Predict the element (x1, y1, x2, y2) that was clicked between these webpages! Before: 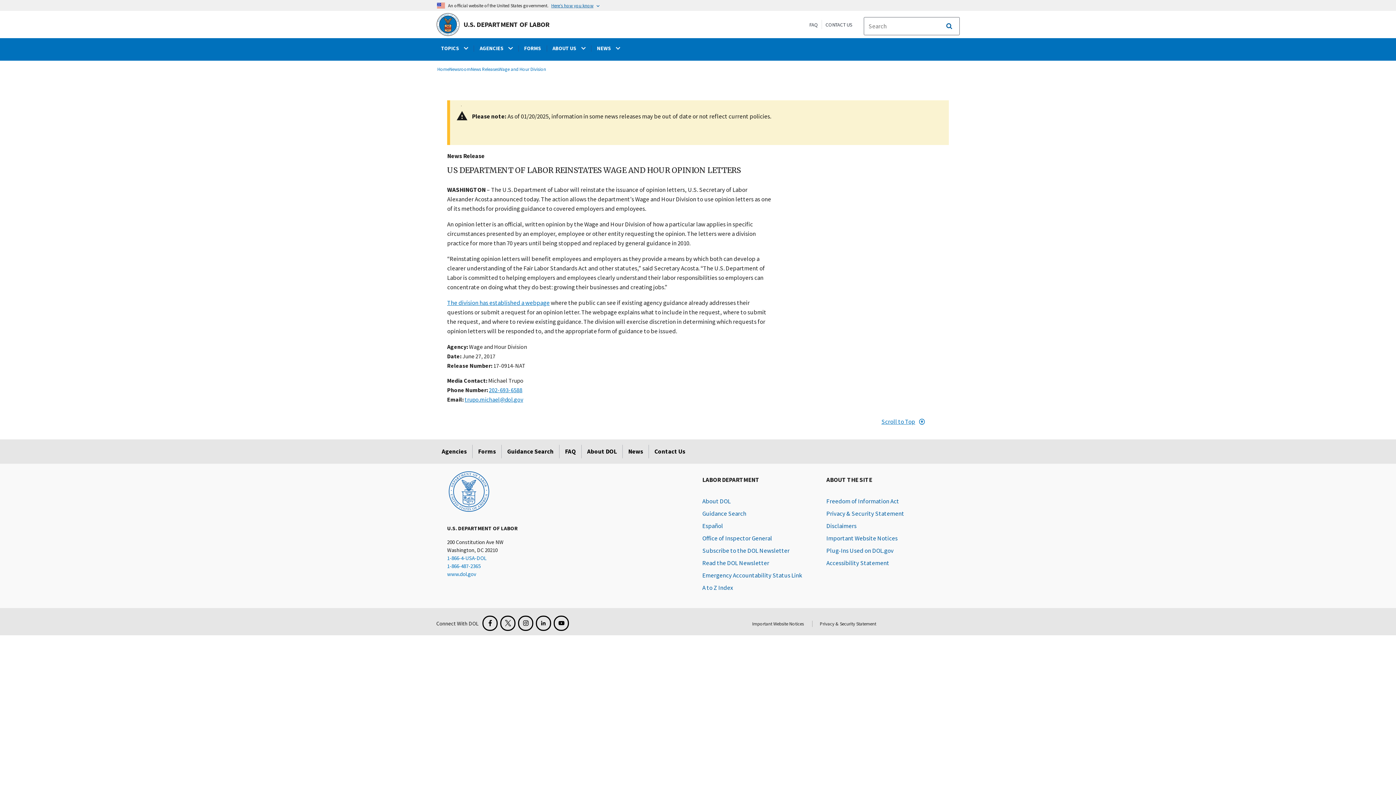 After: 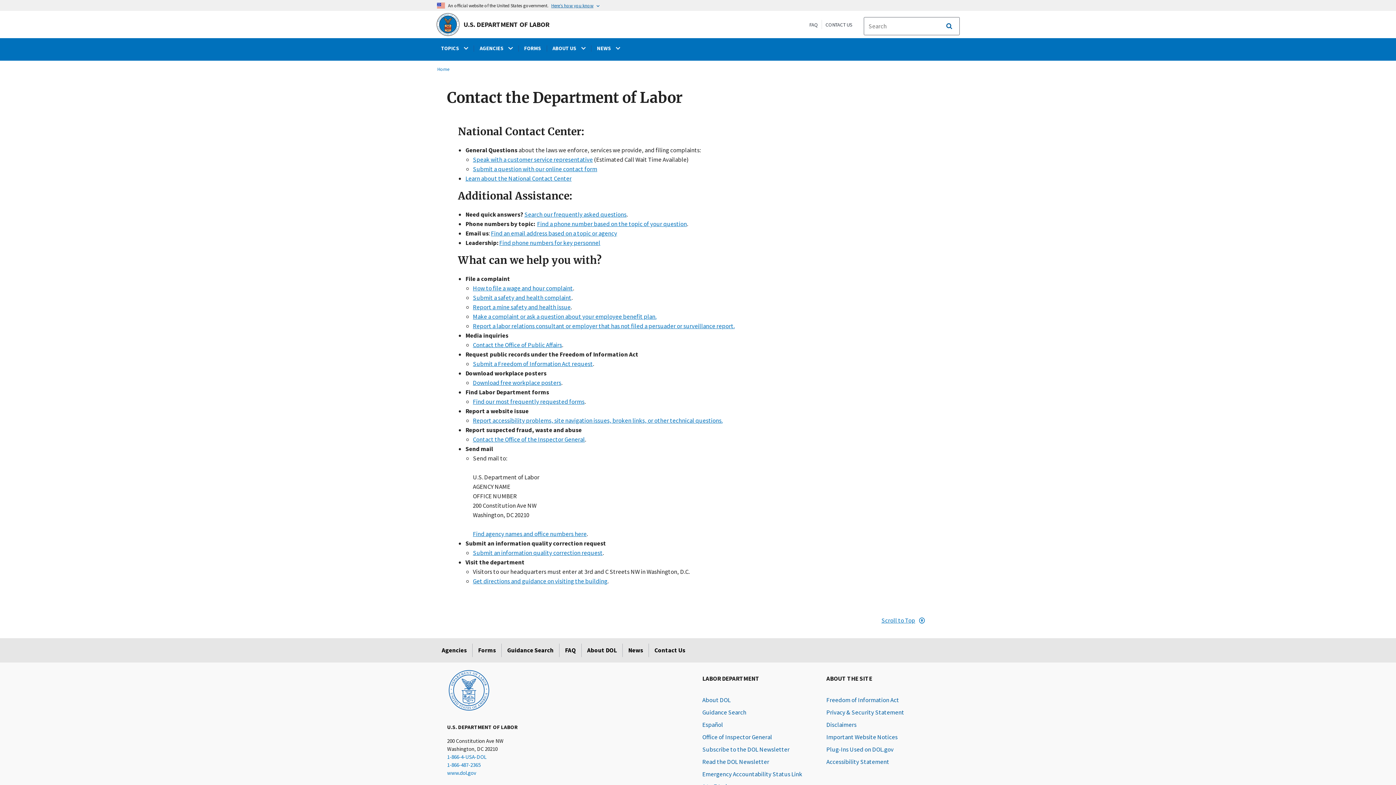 Action: label: CONTACT US bbox: (825, 21, 852, 28)